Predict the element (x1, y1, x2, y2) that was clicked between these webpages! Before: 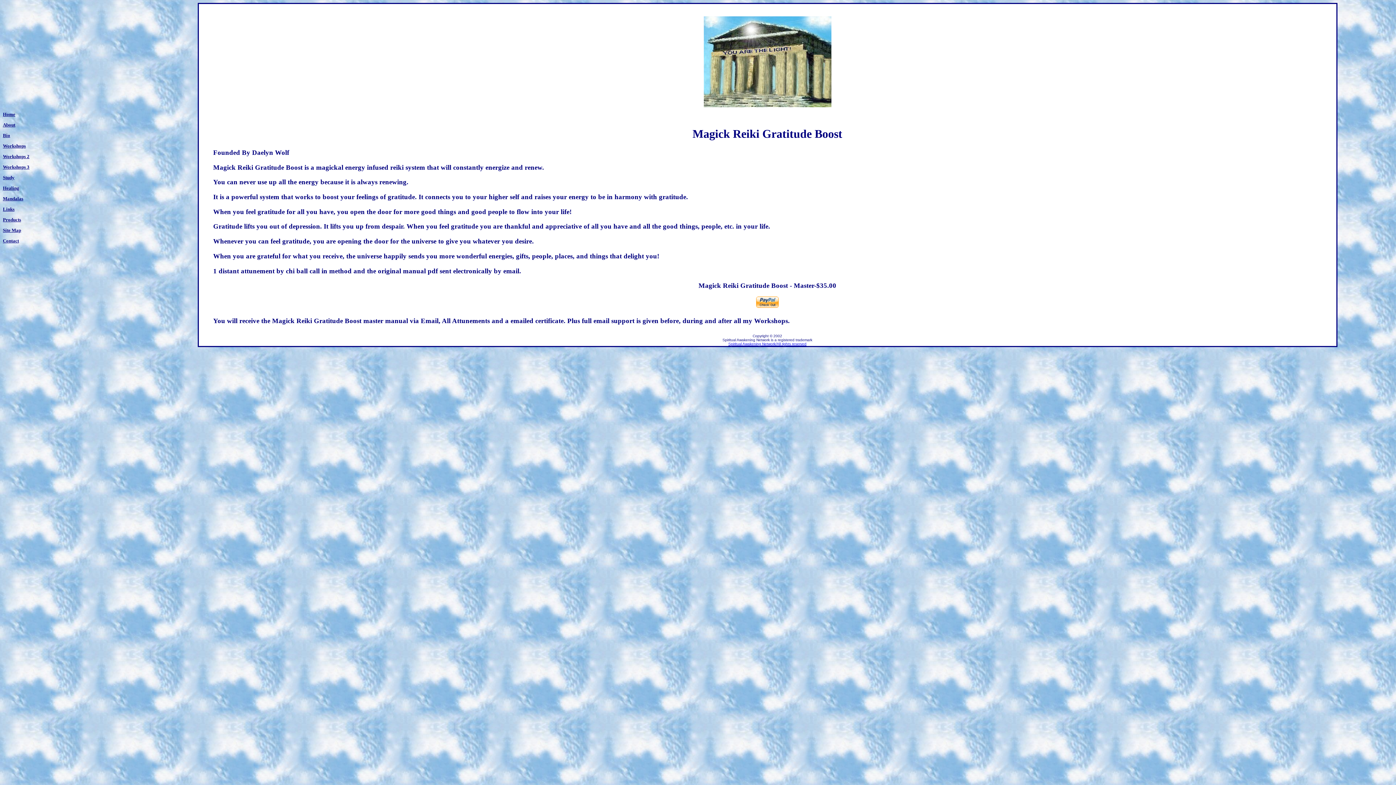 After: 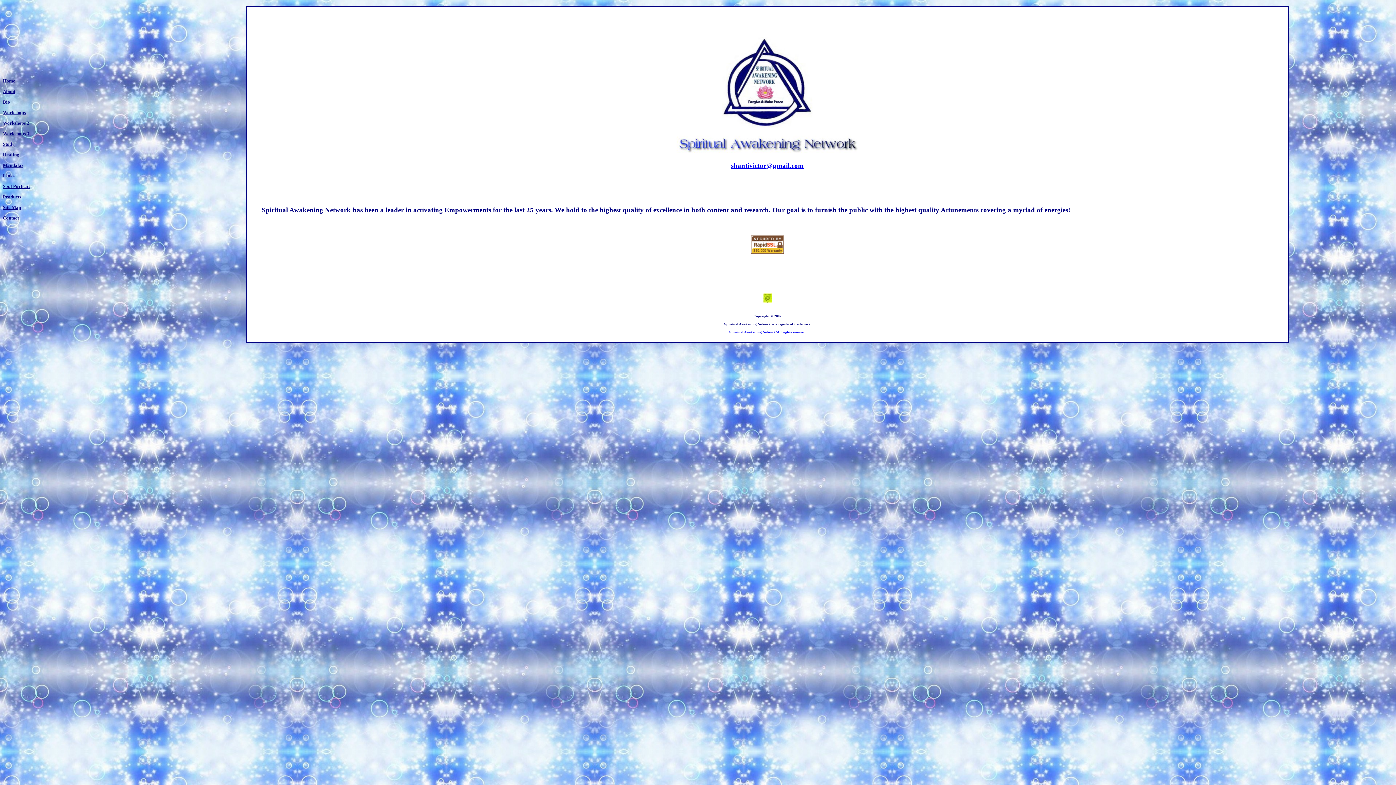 Action: label: Contact bbox: (2, 238, 18, 243)